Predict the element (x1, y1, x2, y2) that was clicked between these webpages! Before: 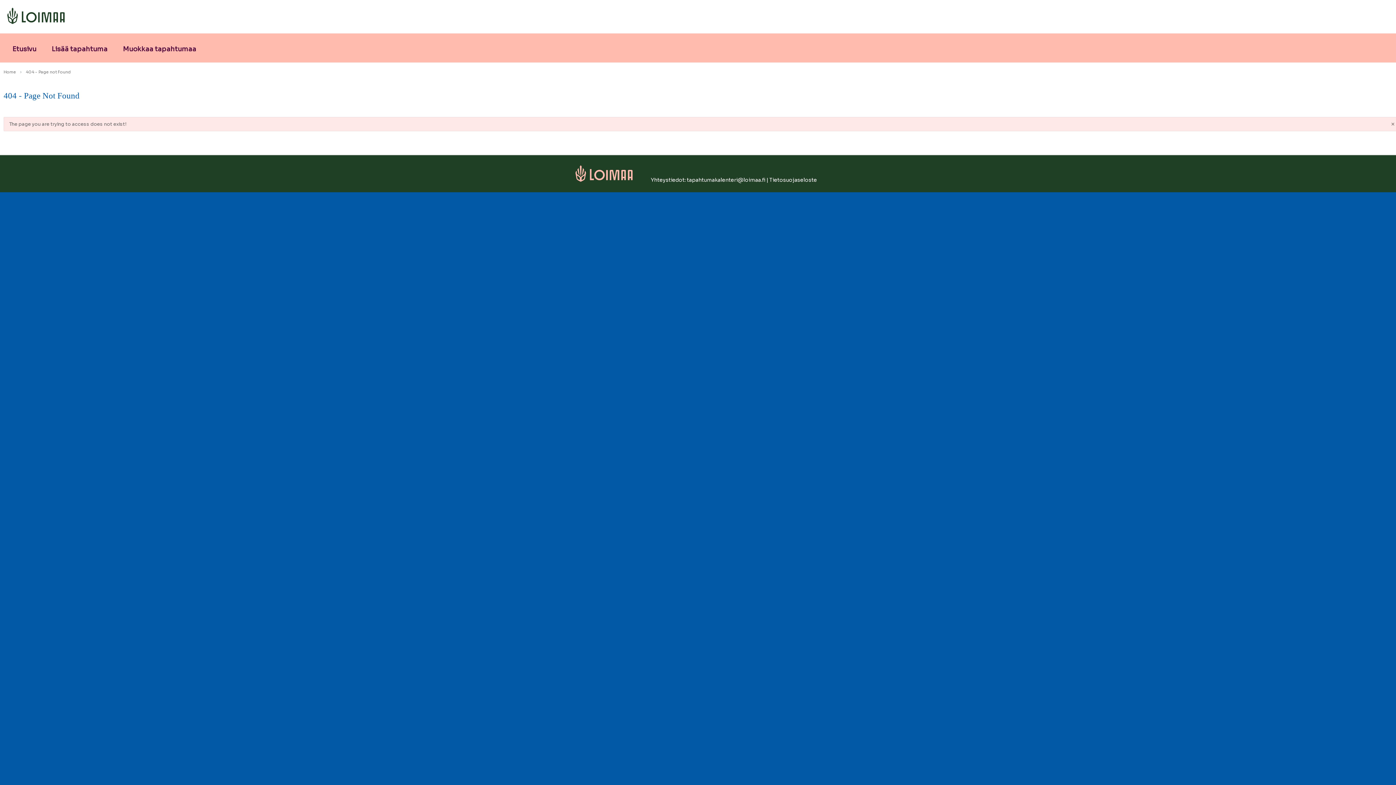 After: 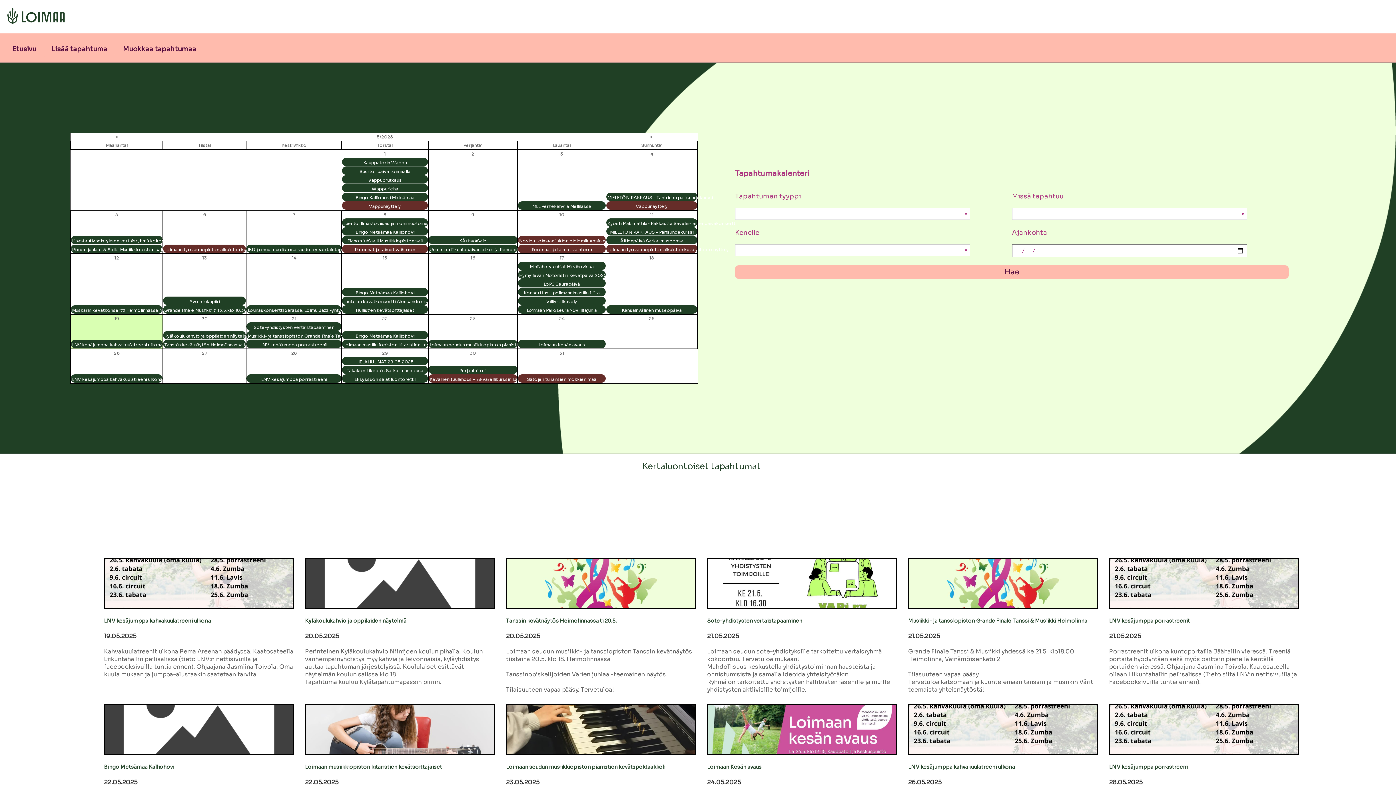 Action: bbox: (3, 68, 23, 75) label: Home